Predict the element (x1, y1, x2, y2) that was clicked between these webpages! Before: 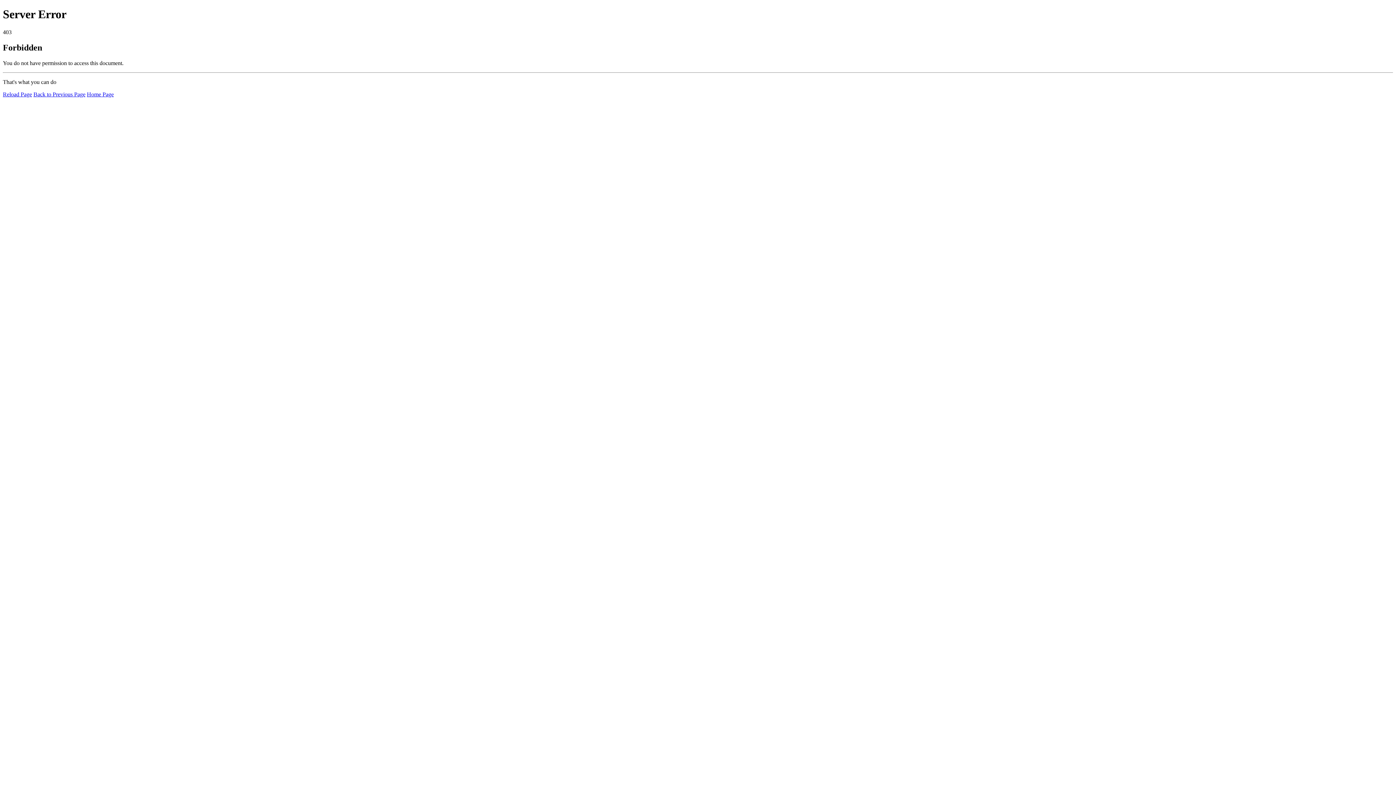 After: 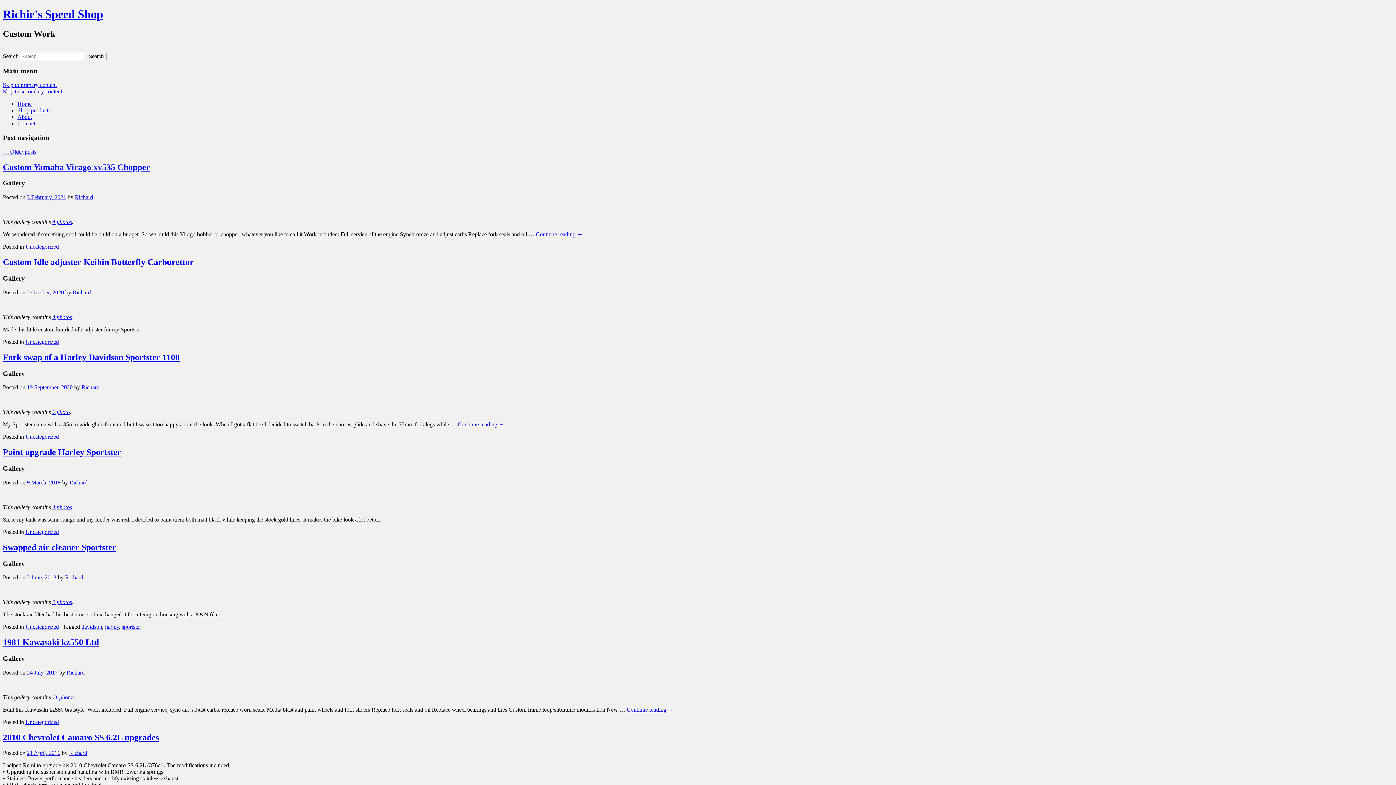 Action: bbox: (86, 91, 113, 97) label: Home Page